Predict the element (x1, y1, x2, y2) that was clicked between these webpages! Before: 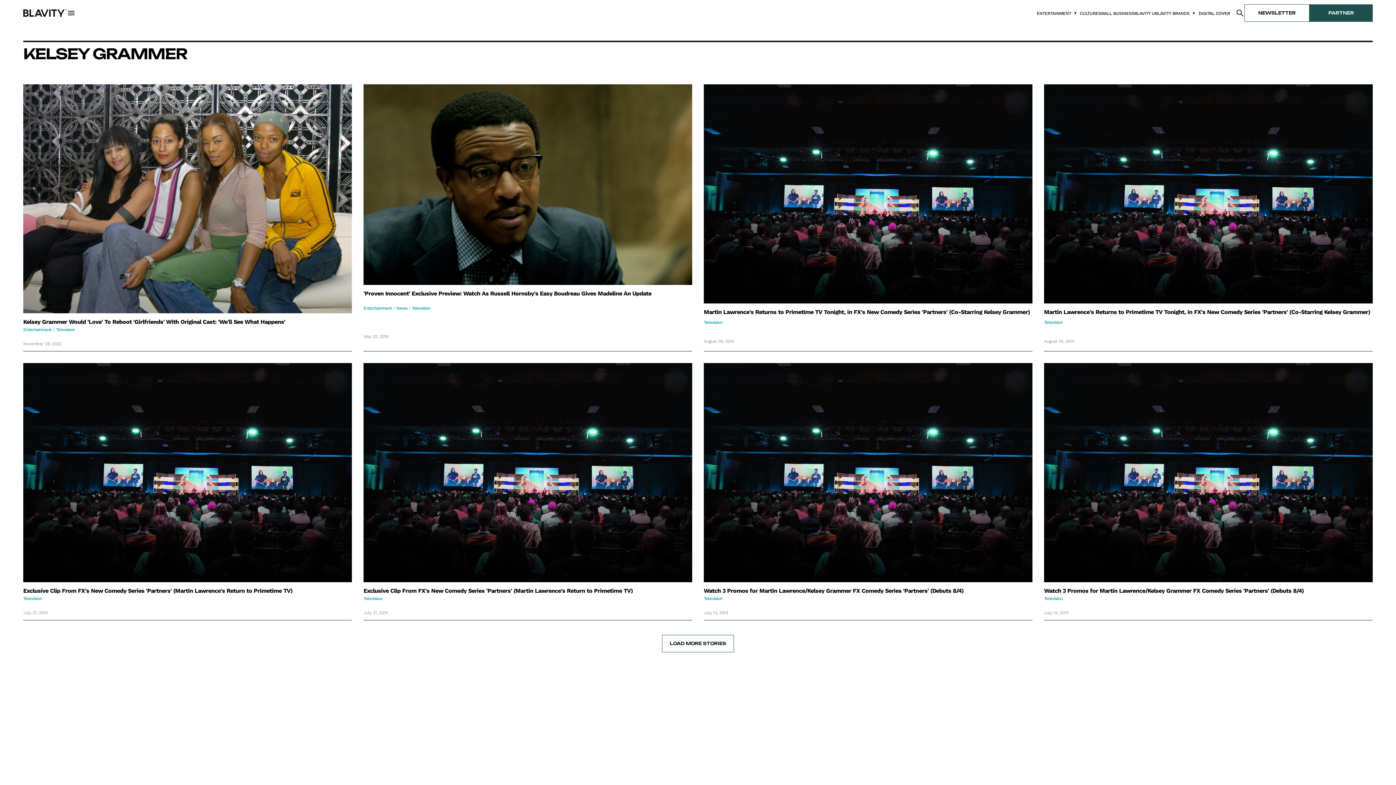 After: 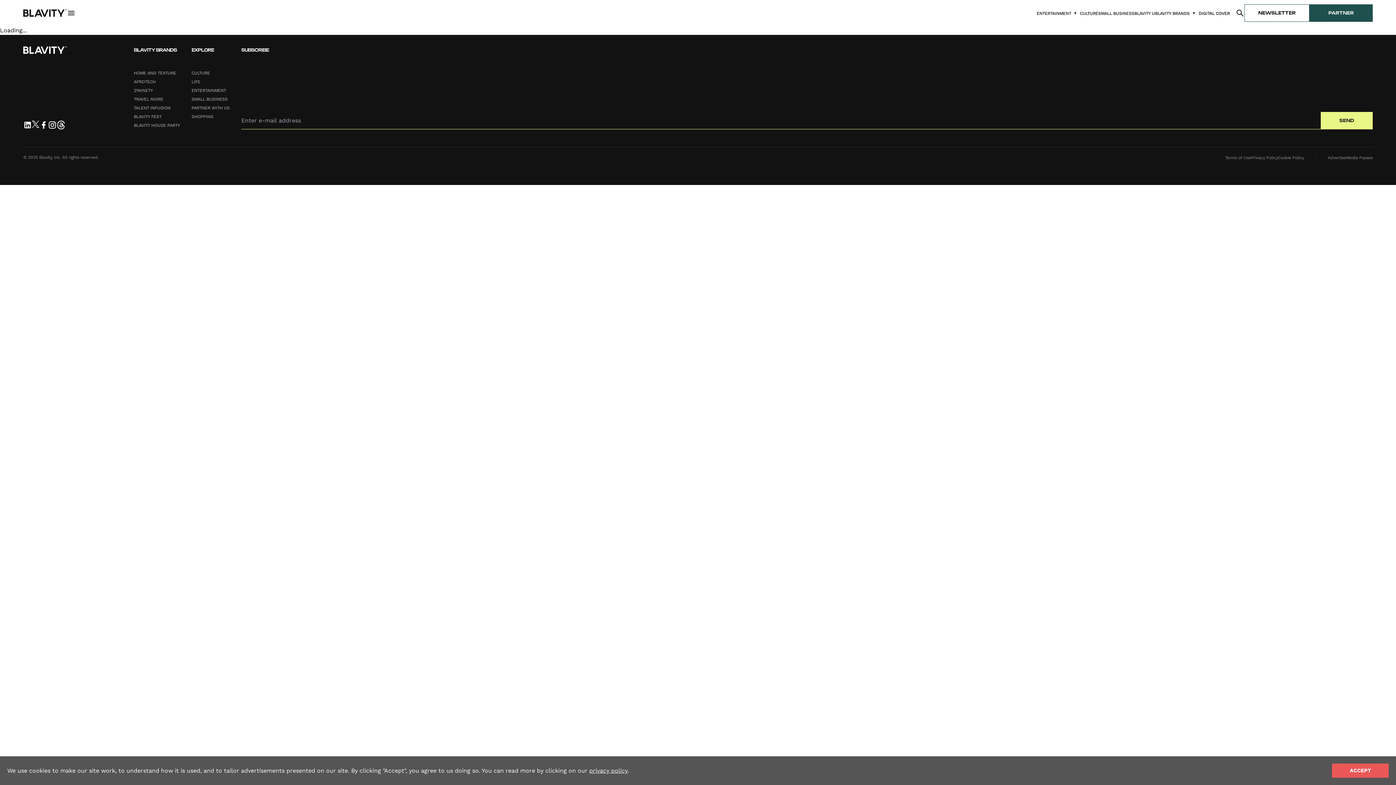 Action: bbox: (23, 363, 352, 582) label: Read more about {{ title }}